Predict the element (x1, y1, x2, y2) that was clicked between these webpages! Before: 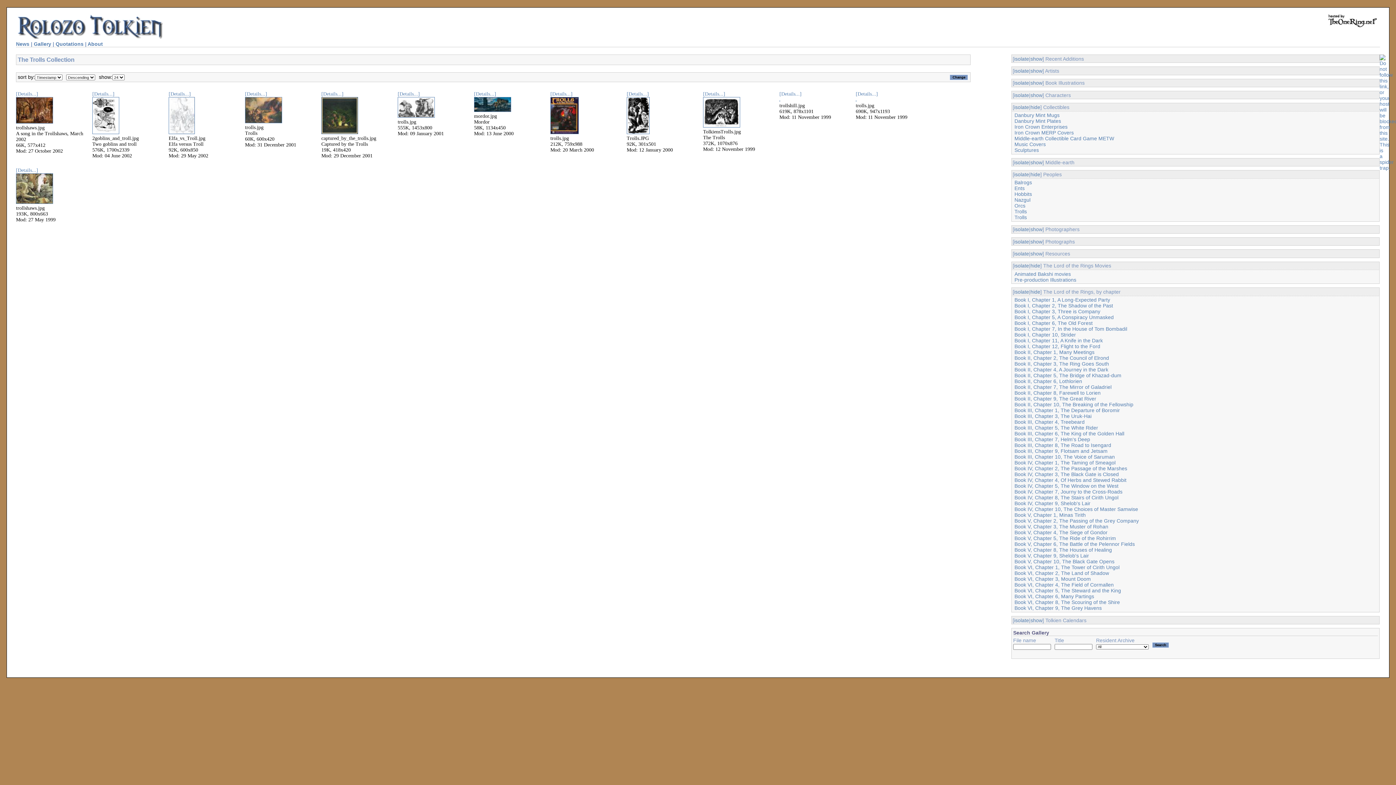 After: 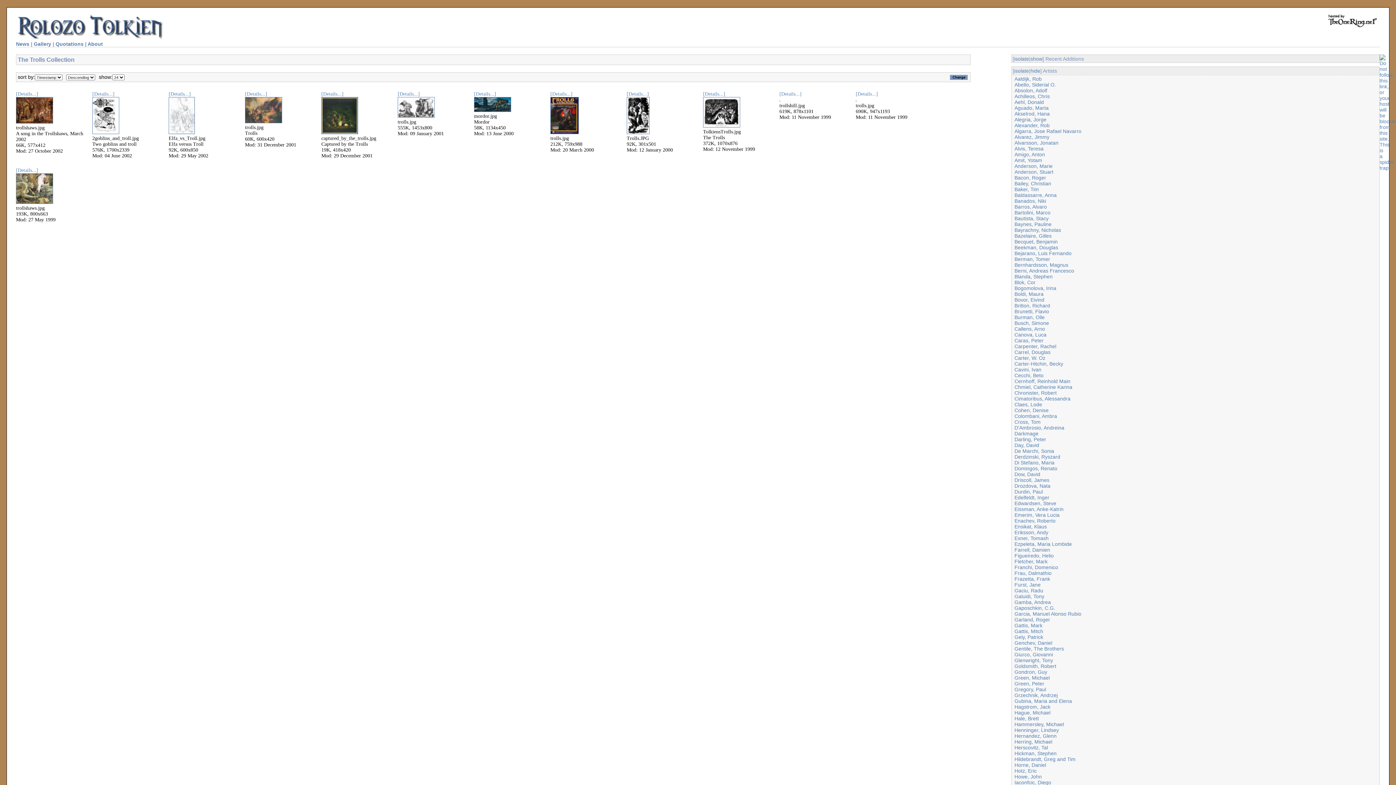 Action: label: show bbox: (1030, 67, 1042, 73)